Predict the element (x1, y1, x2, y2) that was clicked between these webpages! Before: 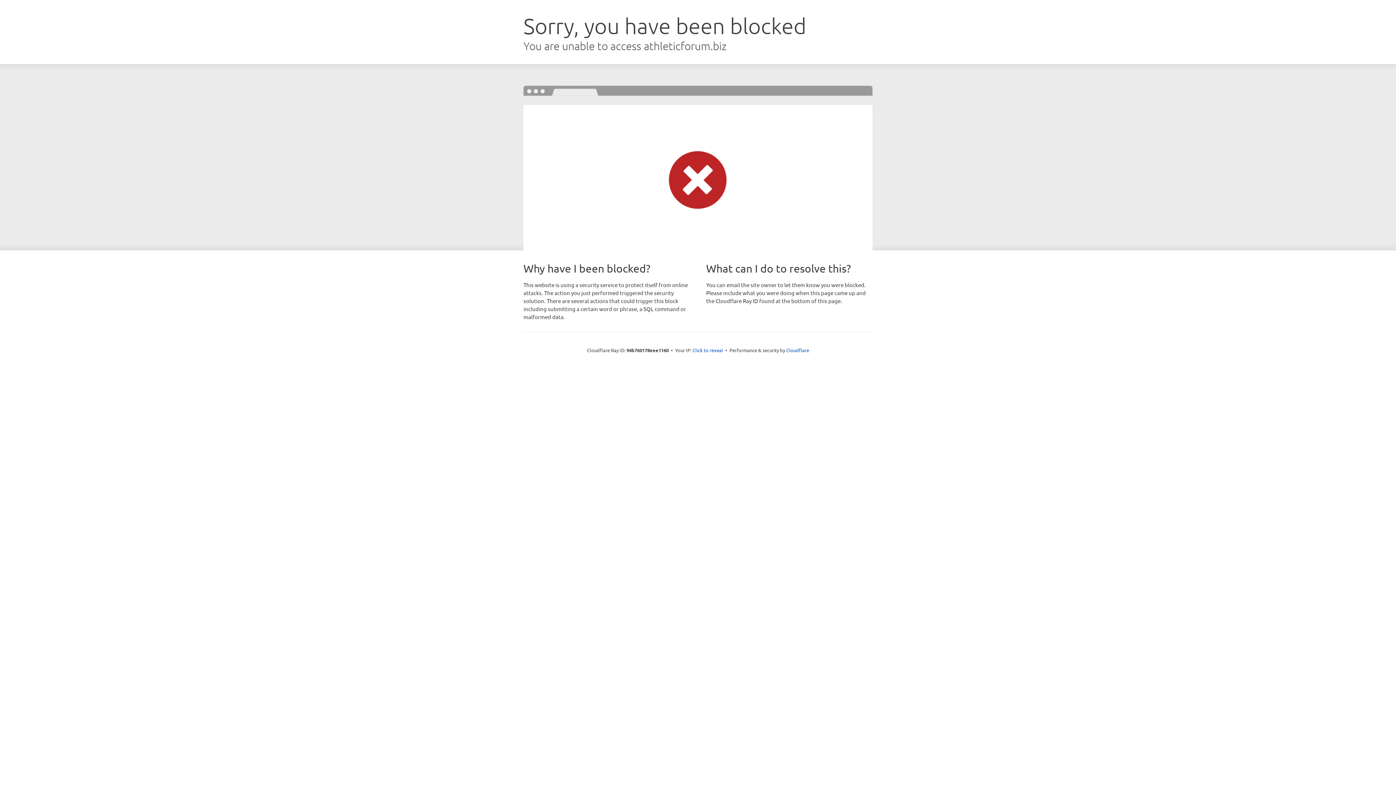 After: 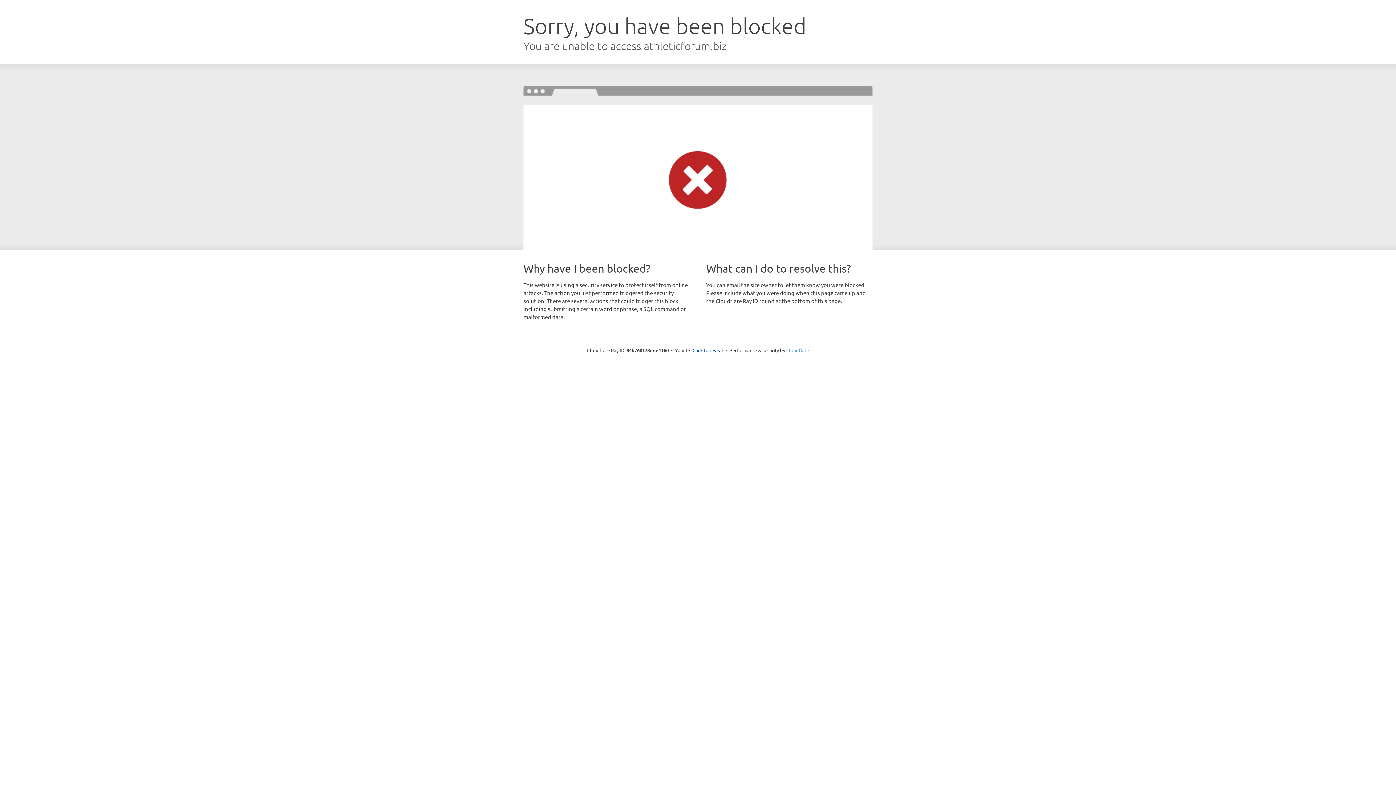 Action: label: Cloudflare bbox: (786, 347, 809, 353)